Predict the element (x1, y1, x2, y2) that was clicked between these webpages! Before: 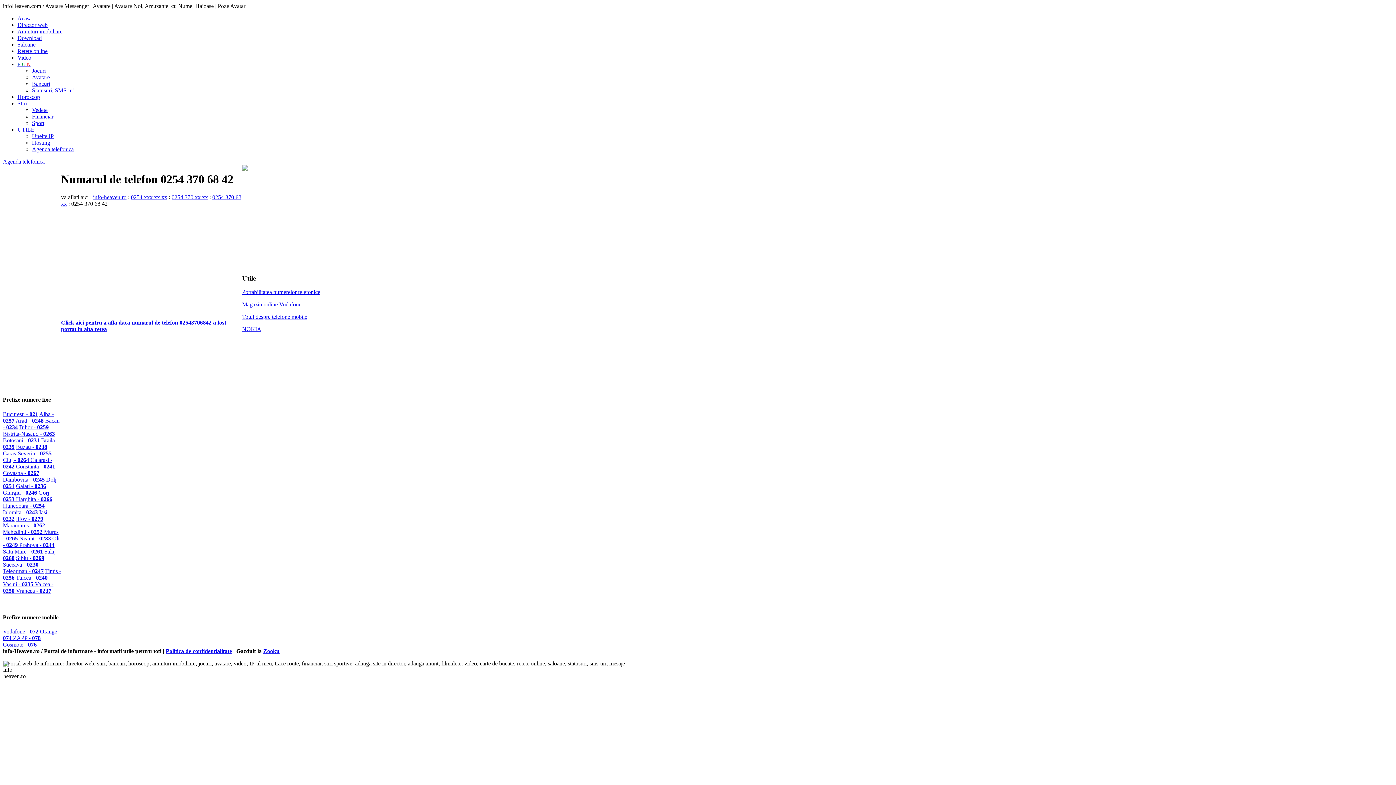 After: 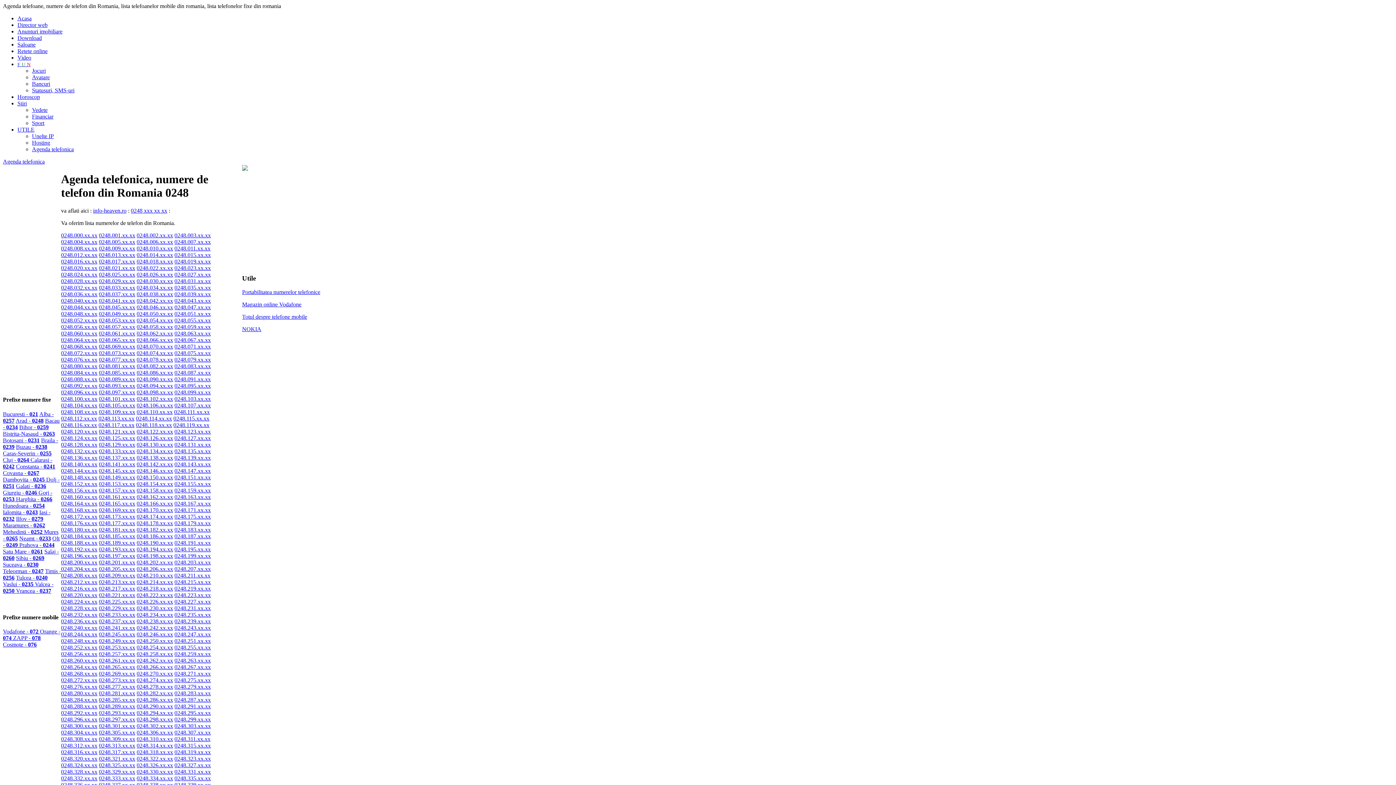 Action: label: Arad - 0248 bbox: (15, 417, 43, 423)